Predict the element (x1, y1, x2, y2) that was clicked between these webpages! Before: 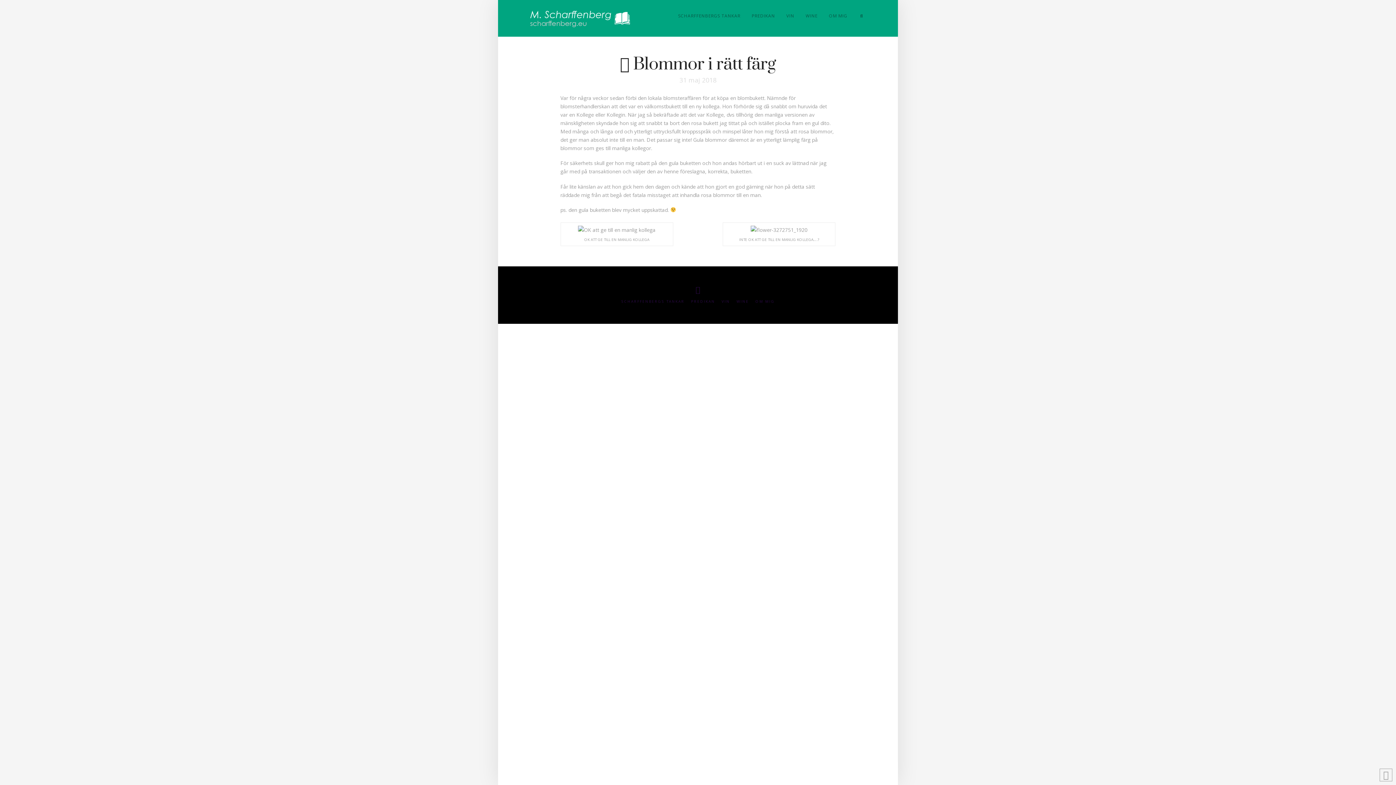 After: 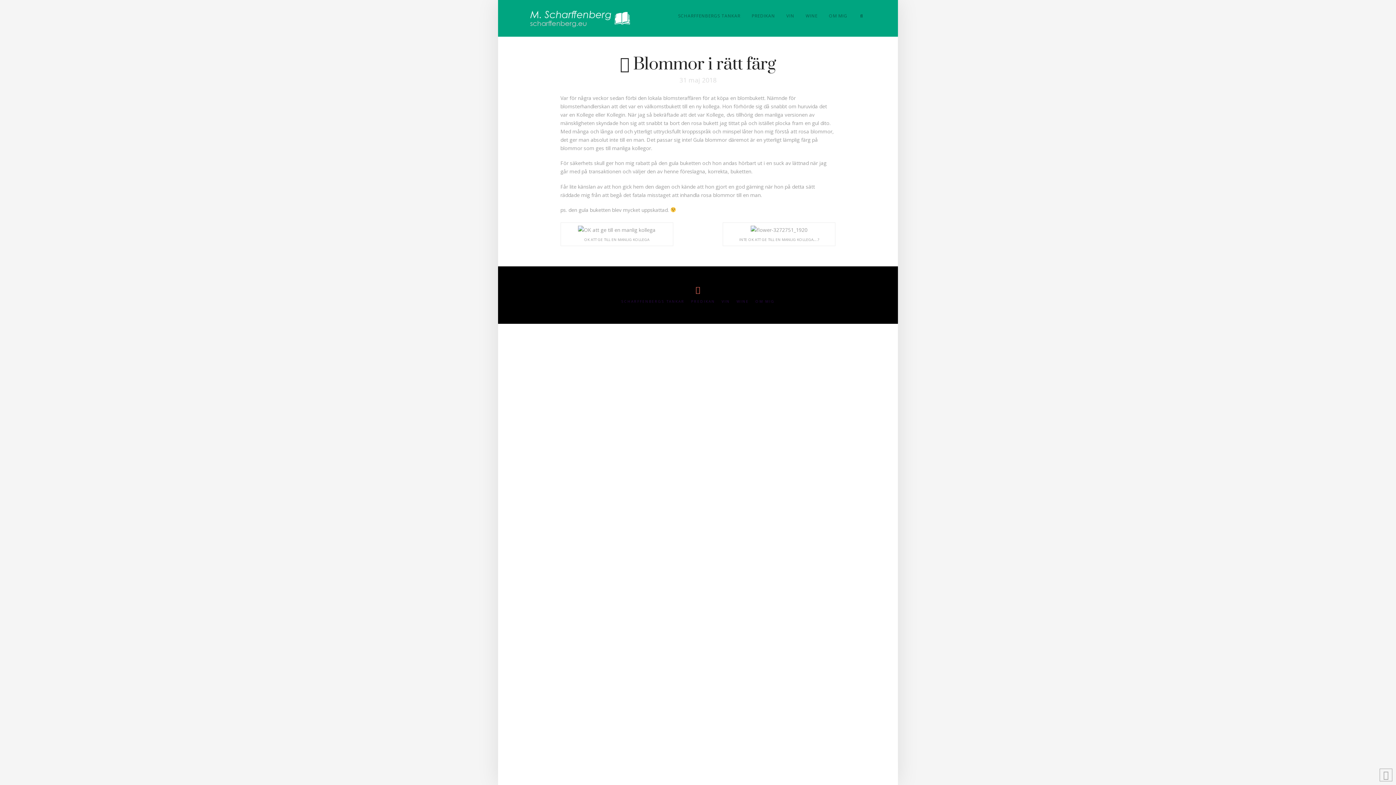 Action: bbox: (695, 286, 700, 294)